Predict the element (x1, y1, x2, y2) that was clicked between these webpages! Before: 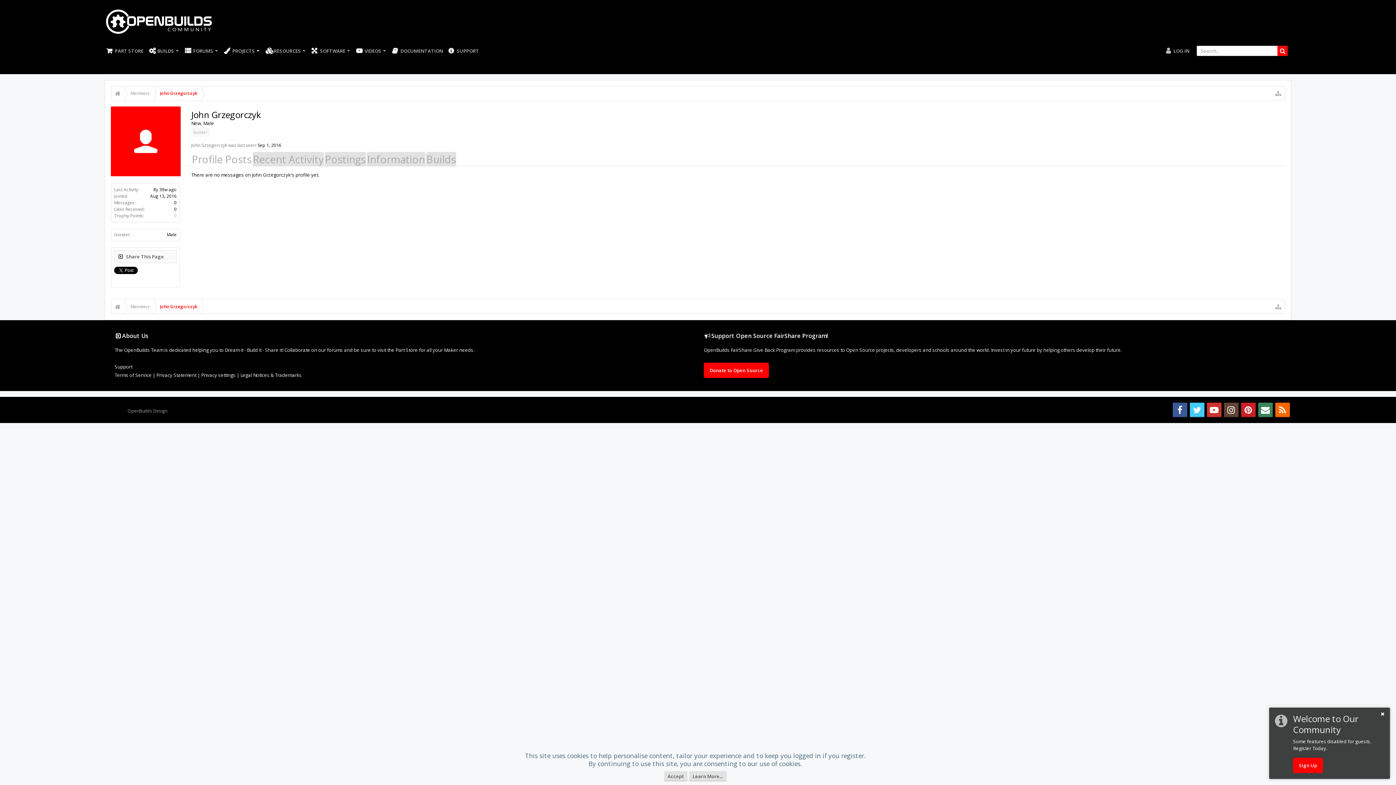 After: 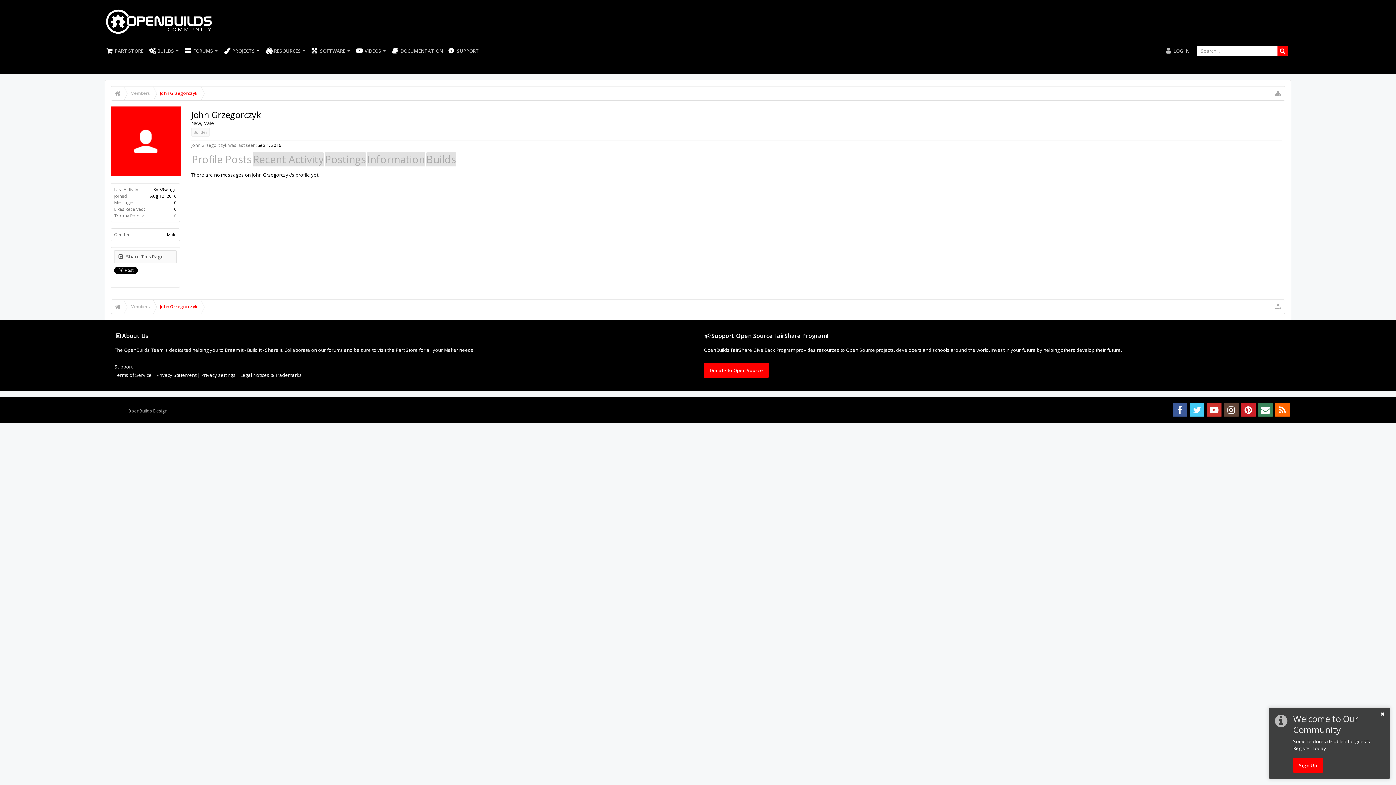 Action: bbox: (664, 771, 687, 781) label: Accept